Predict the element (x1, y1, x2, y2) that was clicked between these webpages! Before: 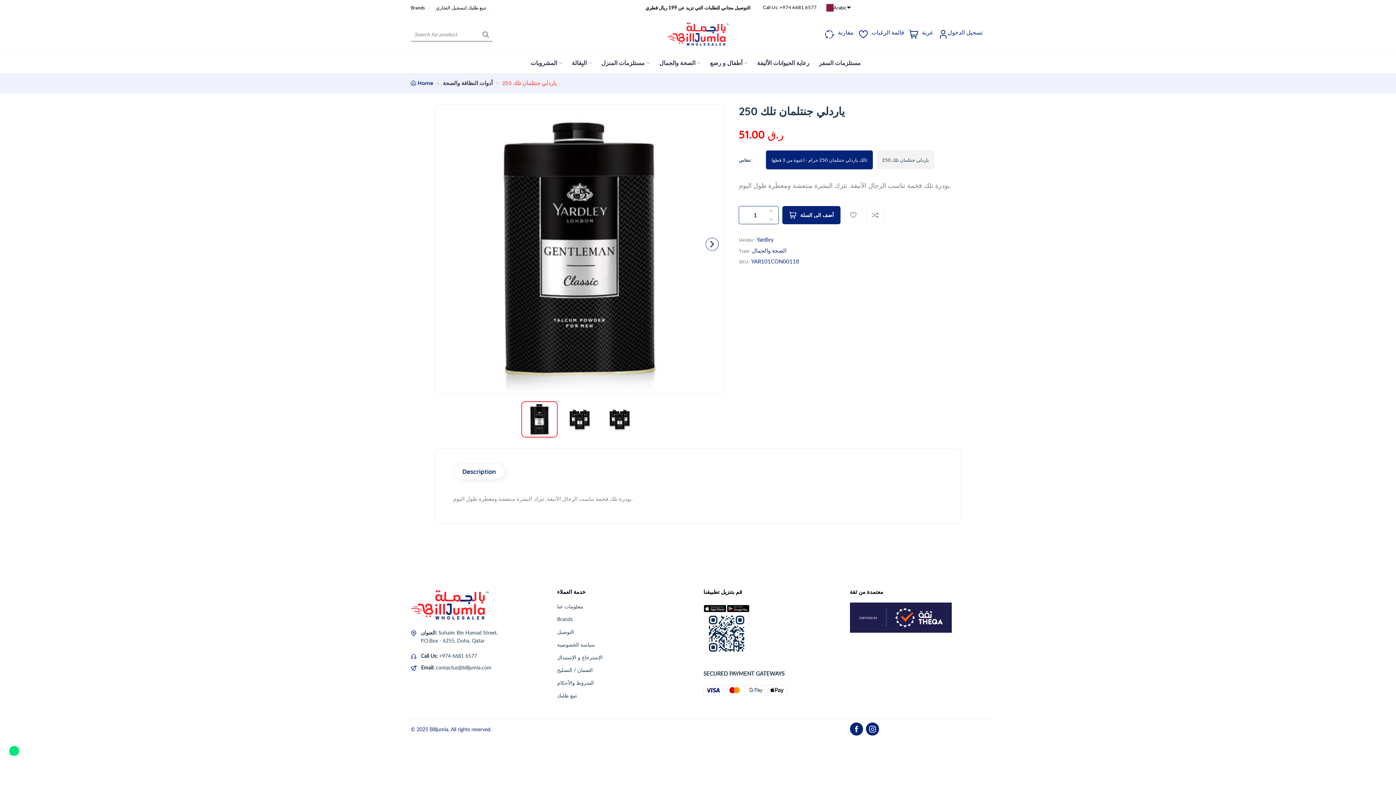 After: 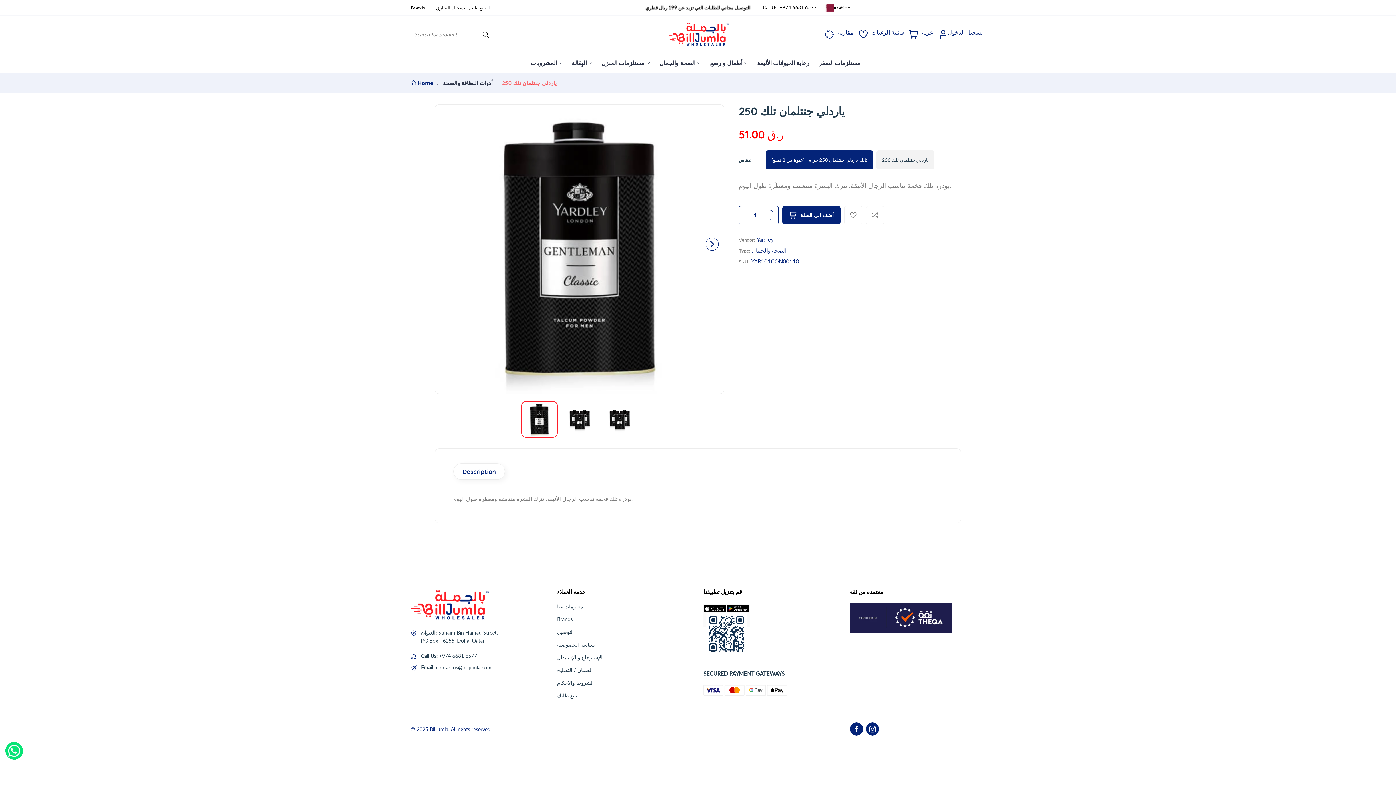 Action: bbox: (769, 215, 778, 224) label: Decrease quantity for ياردلي جنتلمان تلك 250